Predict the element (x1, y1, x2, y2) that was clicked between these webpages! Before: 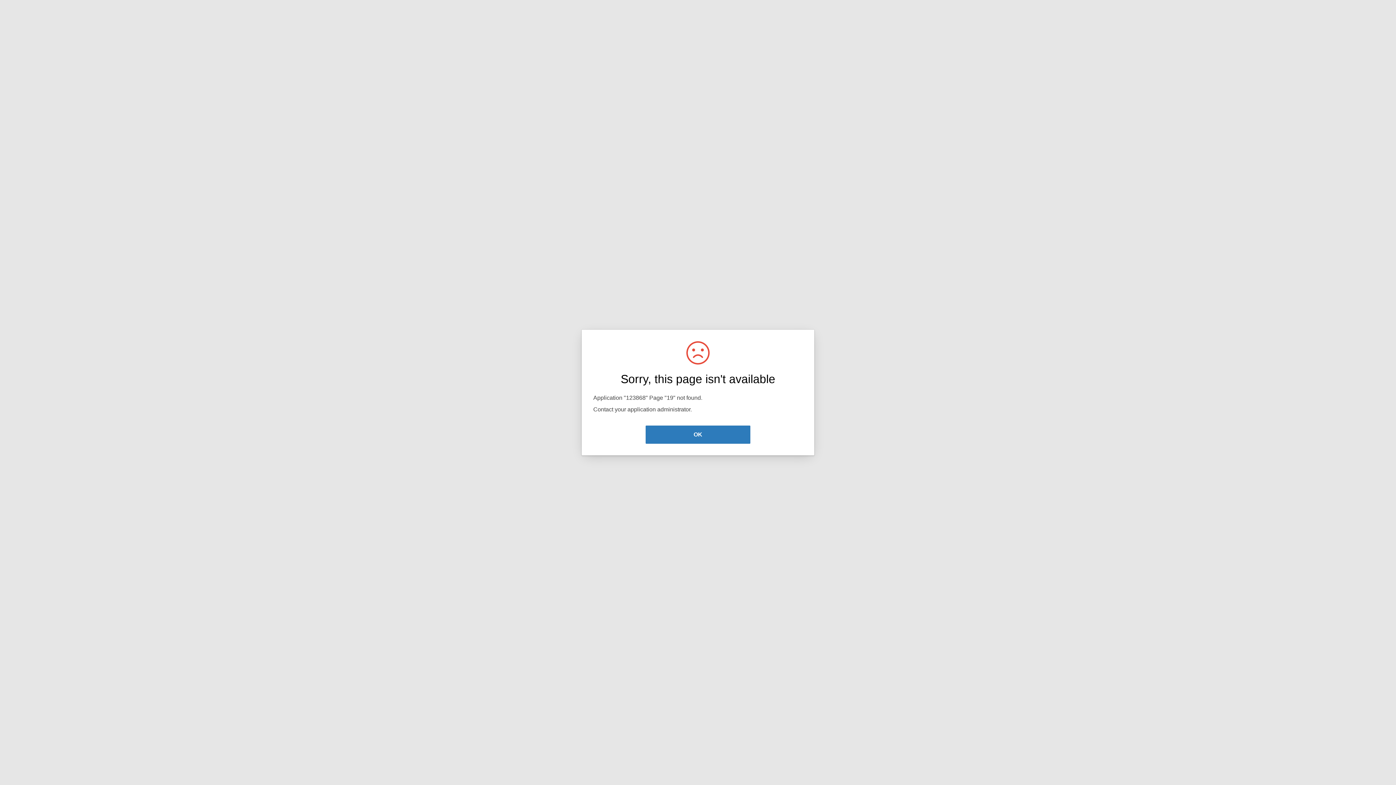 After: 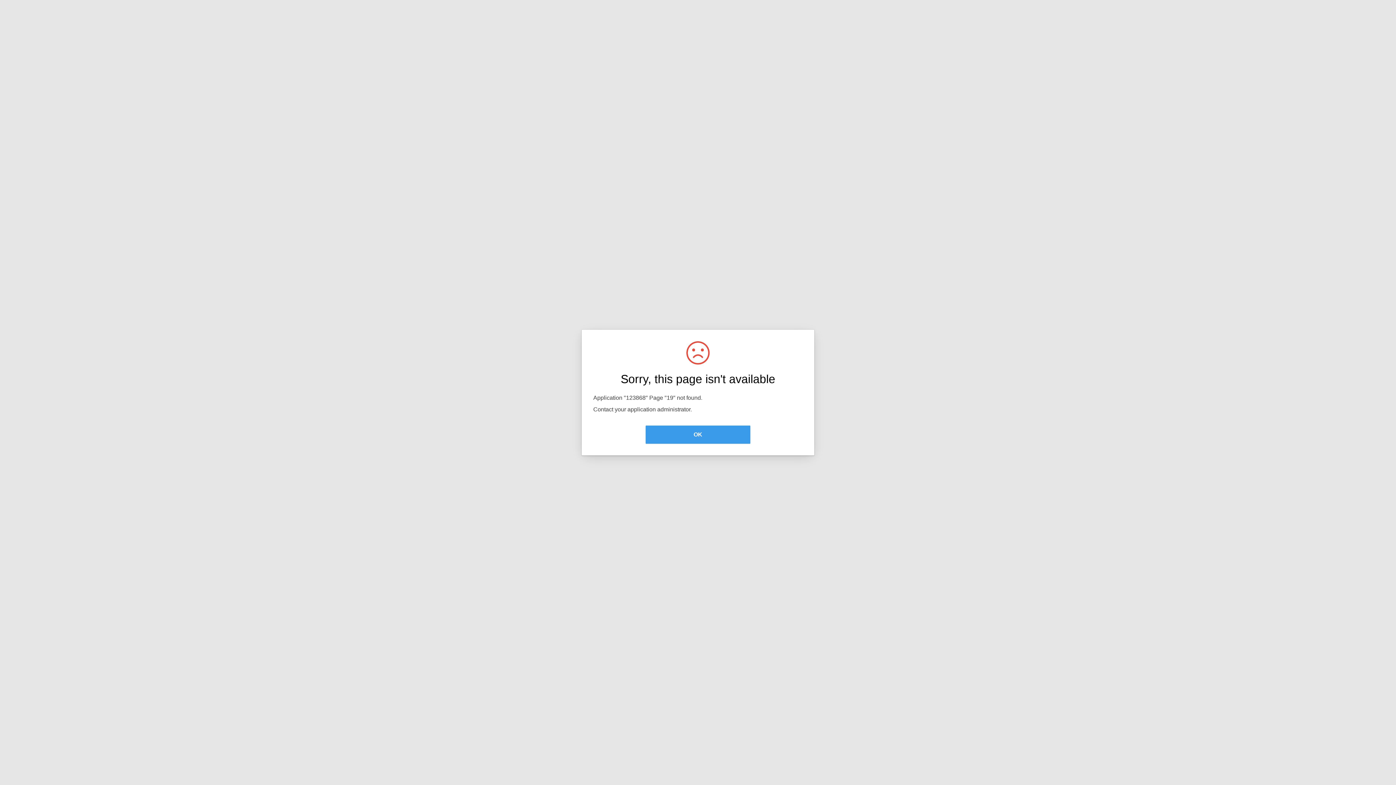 Action: label: OK bbox: (645, 425, 750, 444)